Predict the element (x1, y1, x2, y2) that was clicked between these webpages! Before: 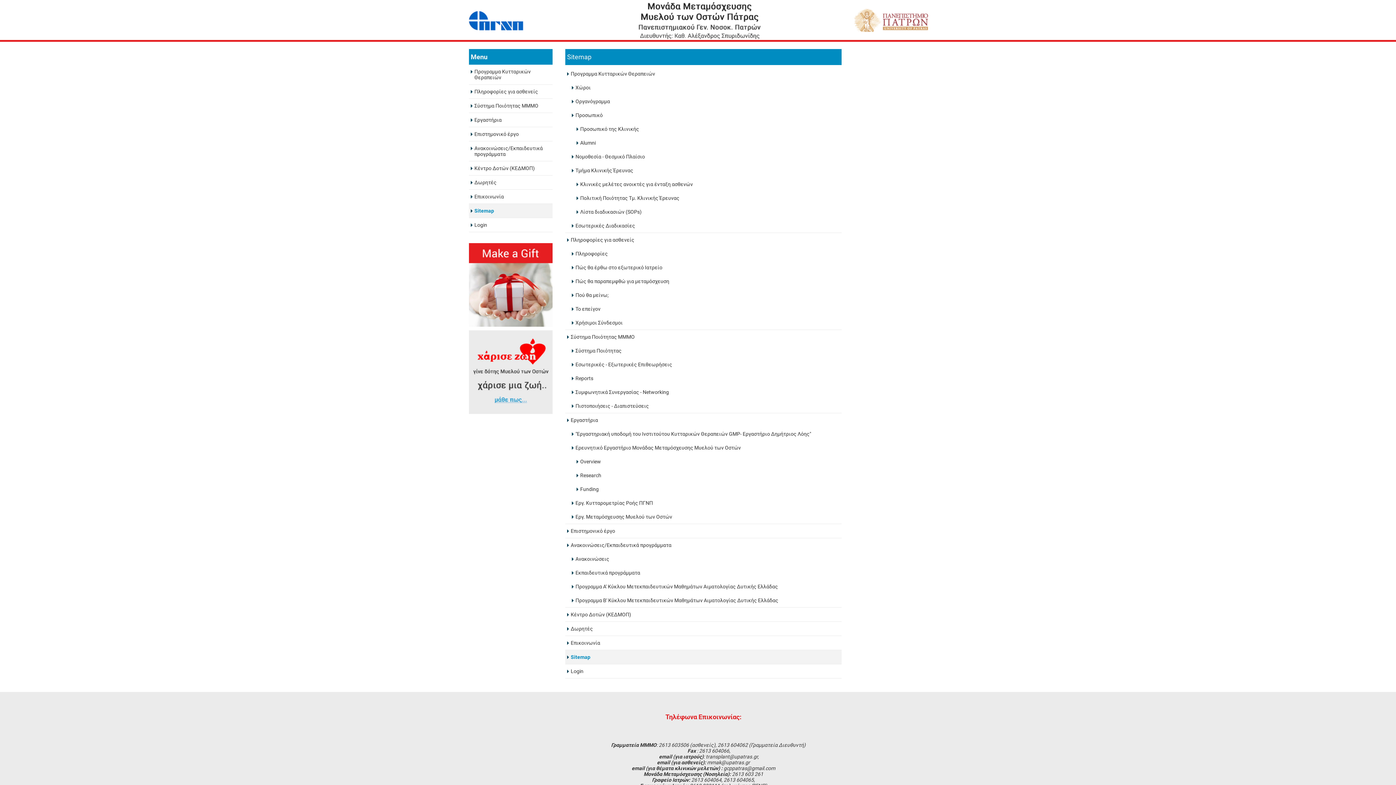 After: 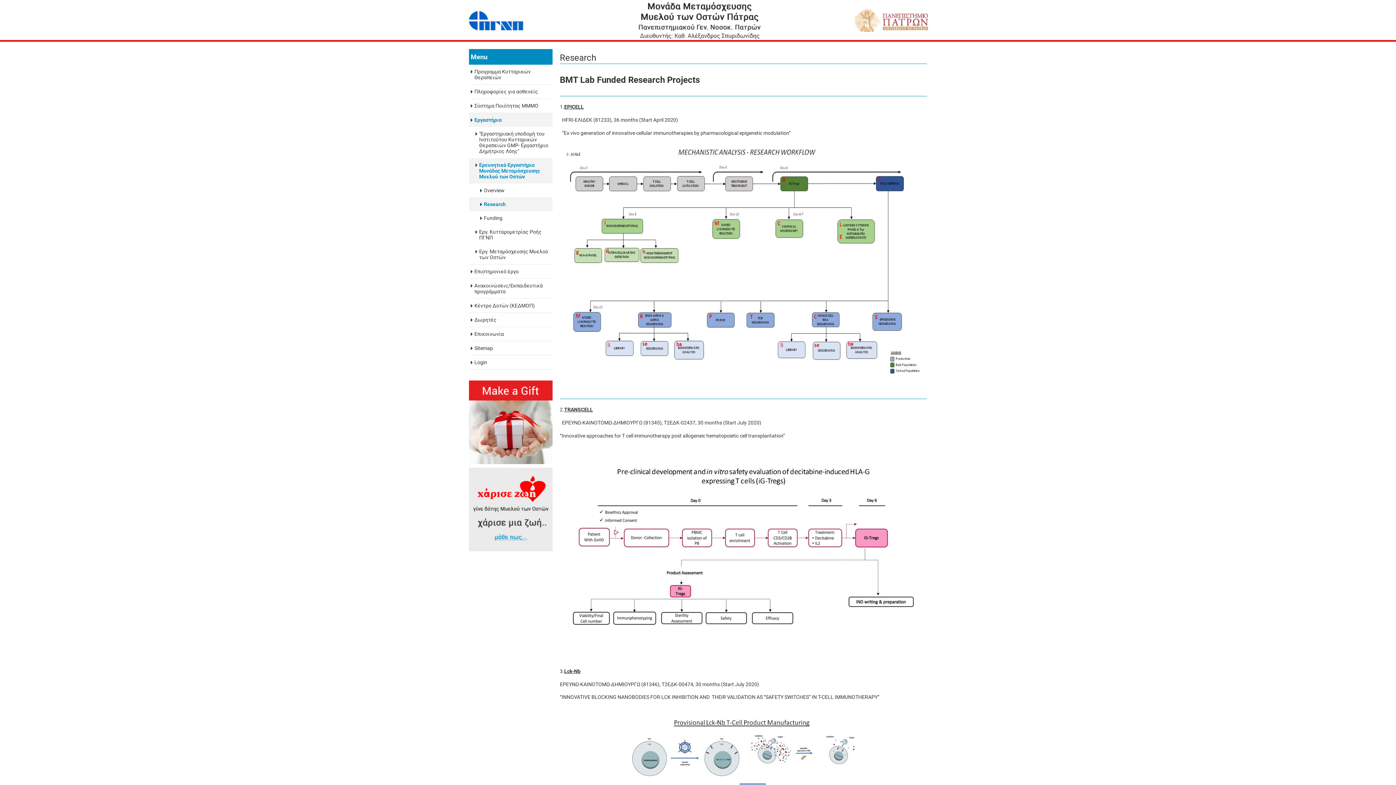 Action: bbox: (565, 468, 841, 482) label: Research